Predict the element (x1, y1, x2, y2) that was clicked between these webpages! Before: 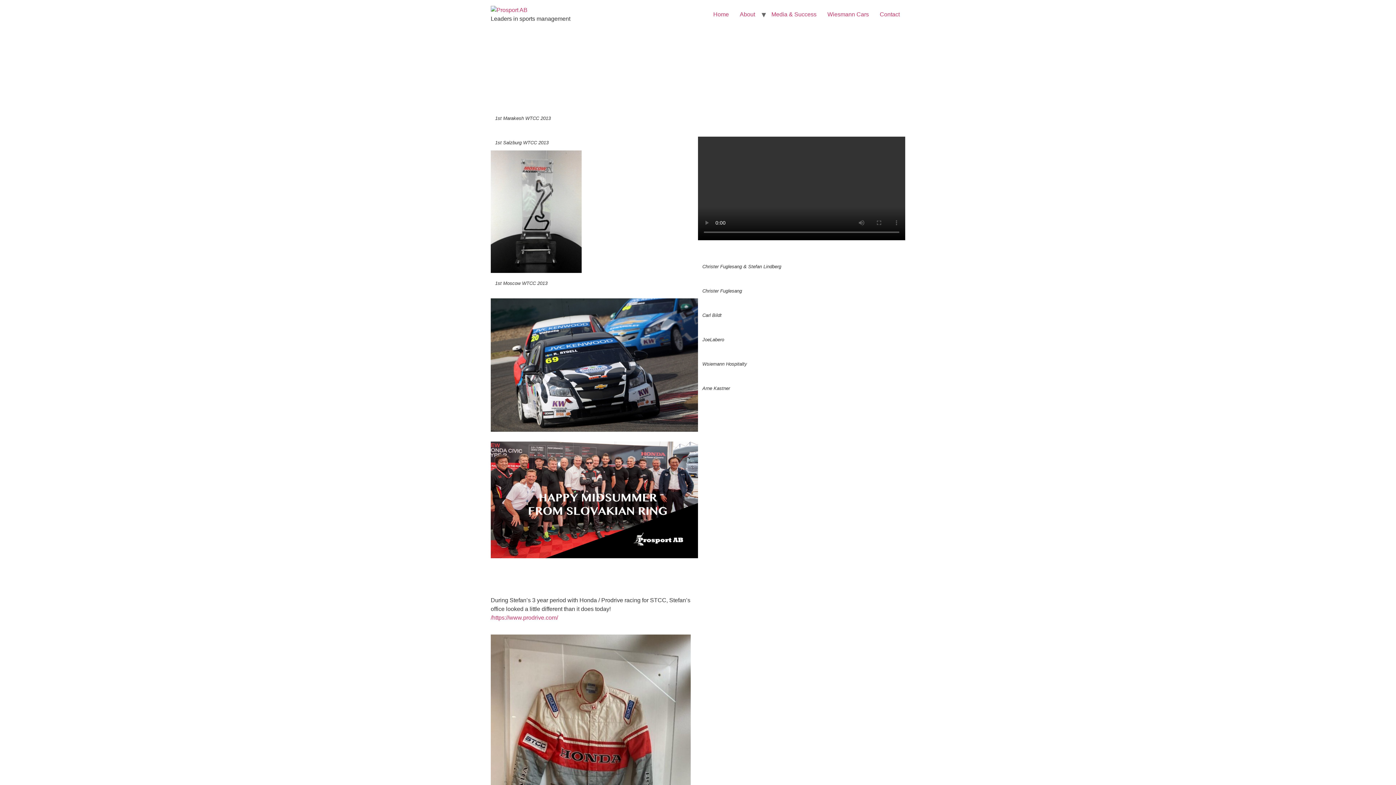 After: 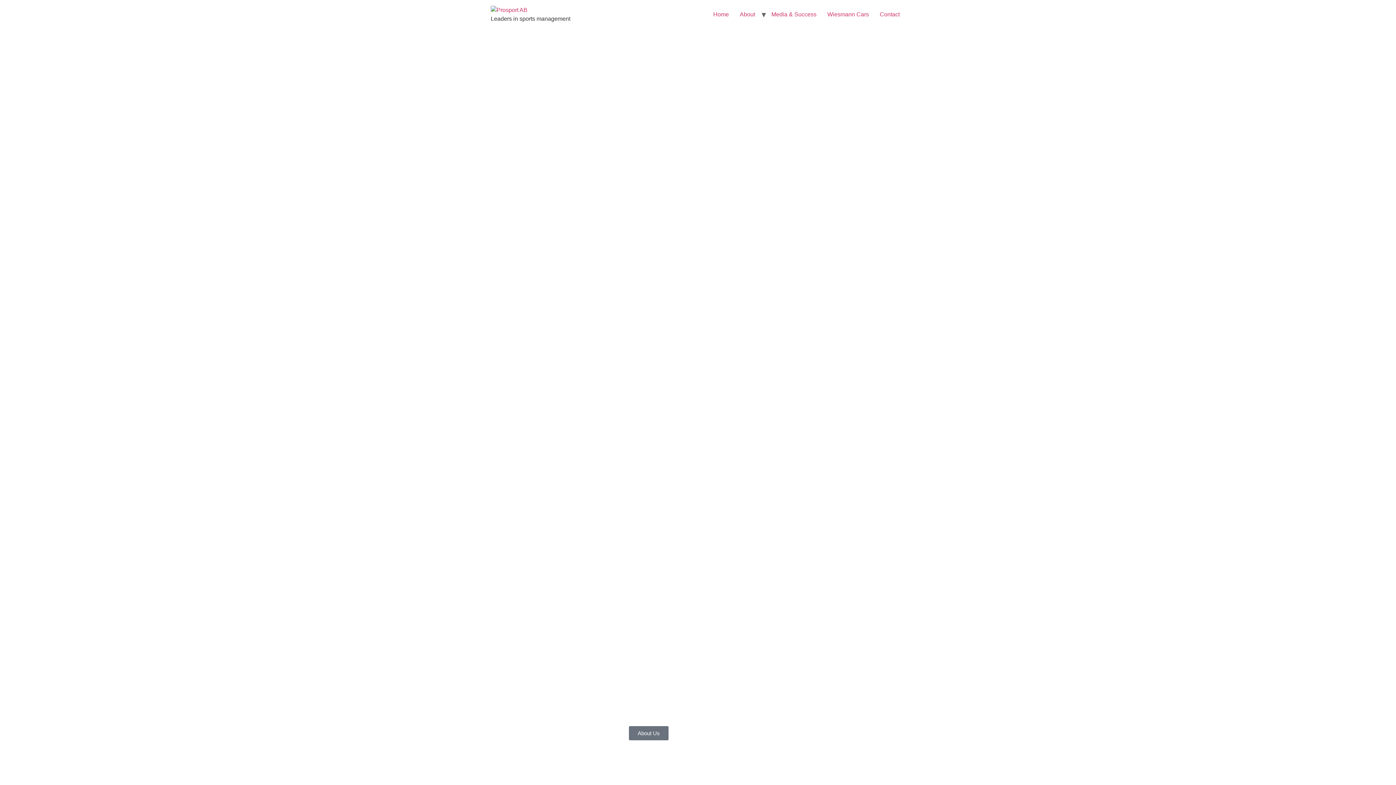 Action: bbox: (490, 5, 570, 14)